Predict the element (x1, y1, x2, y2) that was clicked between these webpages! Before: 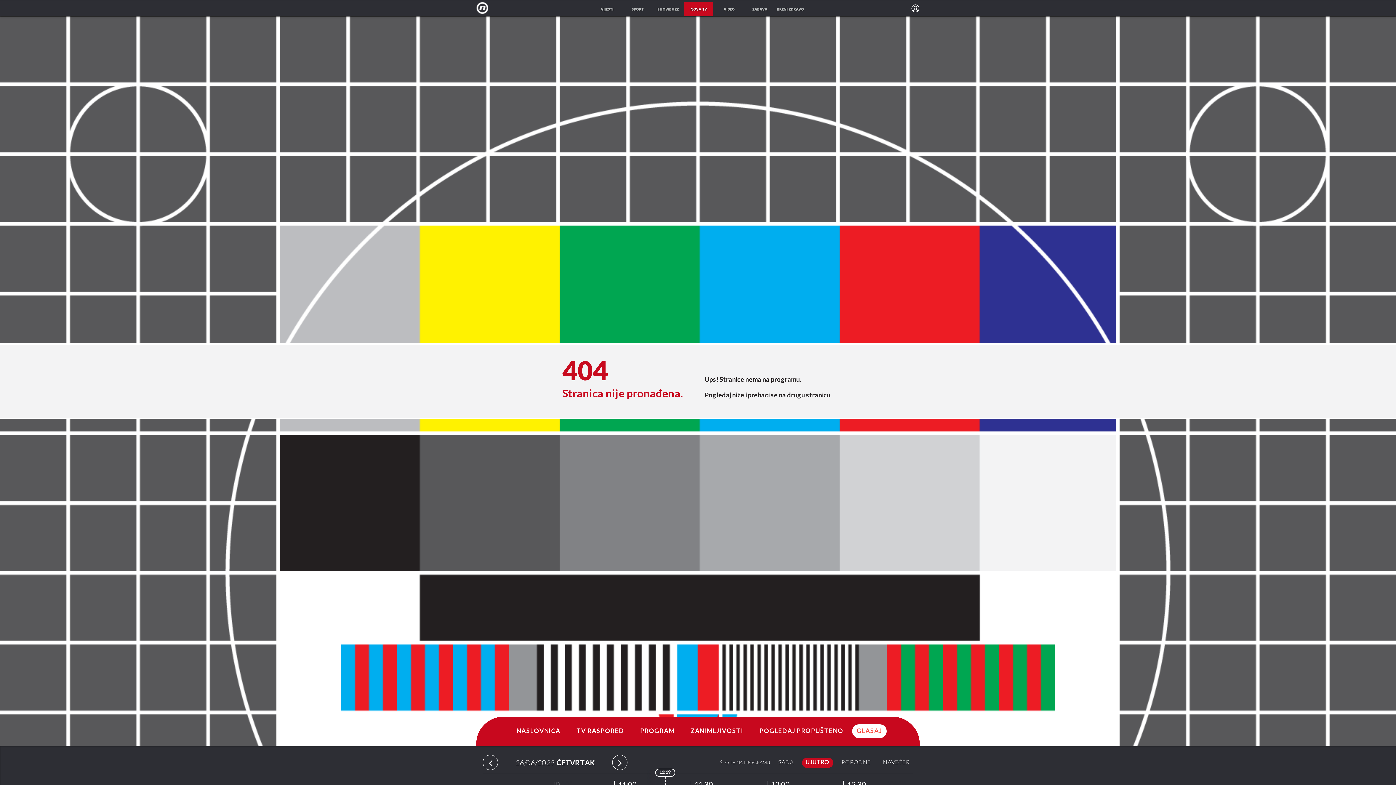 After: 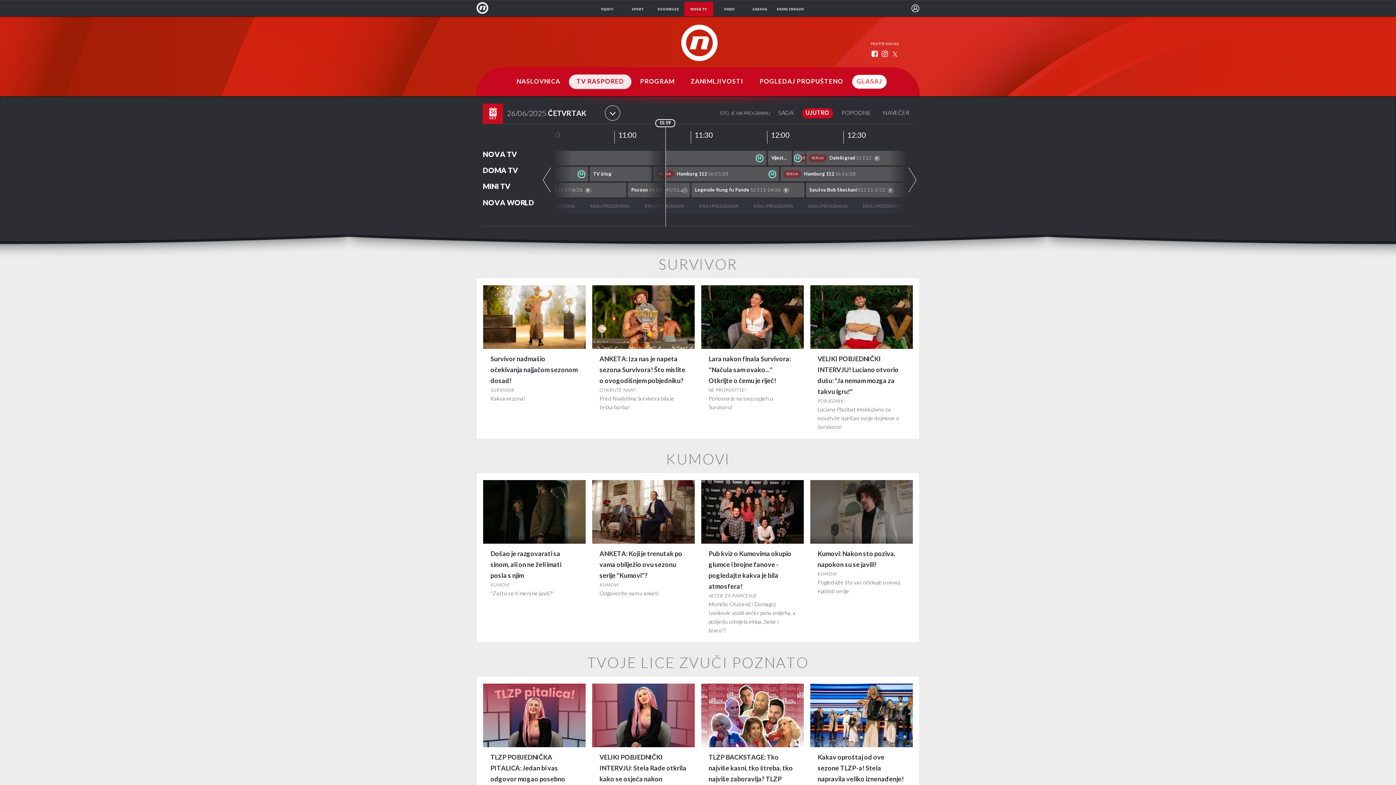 Action: label: TV RASPORED bbox: (569, 724, 631, 738)